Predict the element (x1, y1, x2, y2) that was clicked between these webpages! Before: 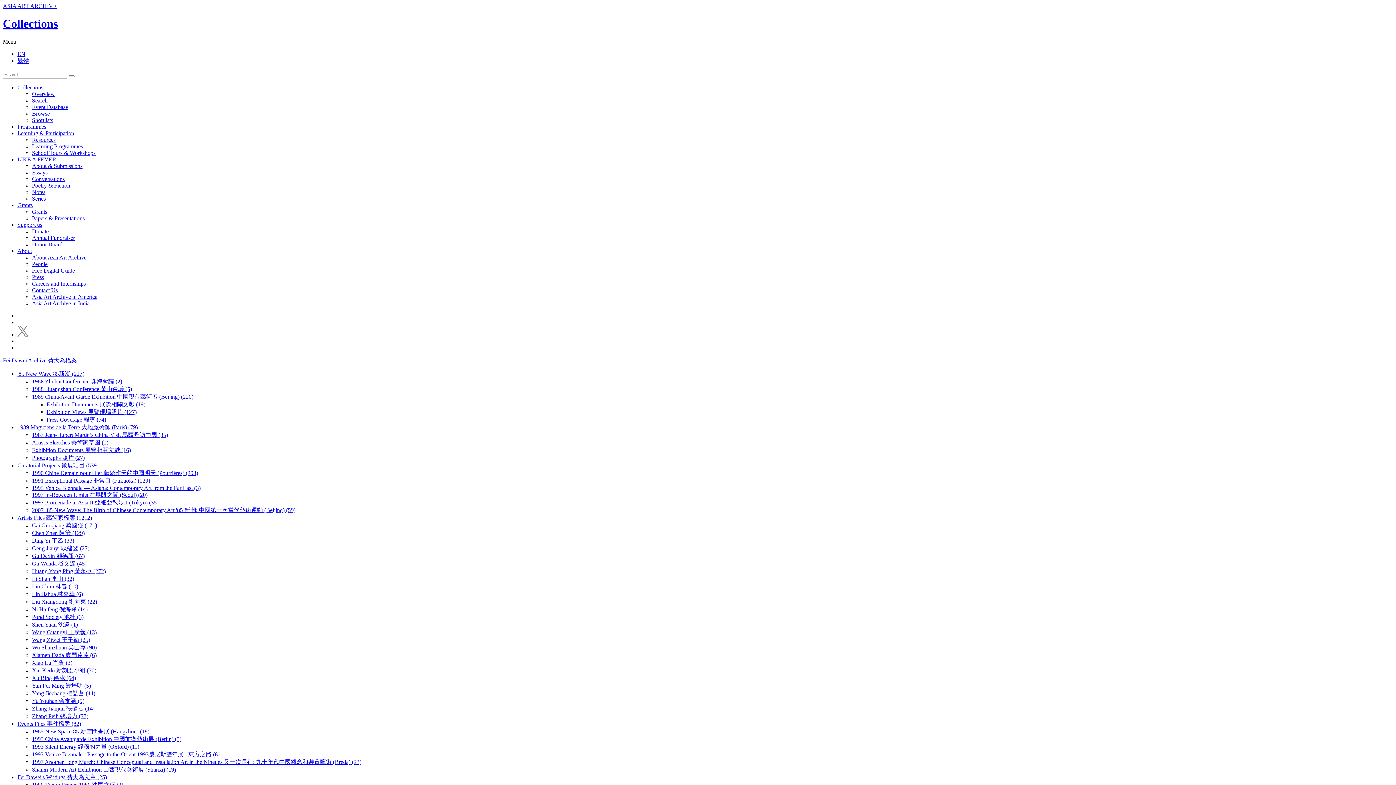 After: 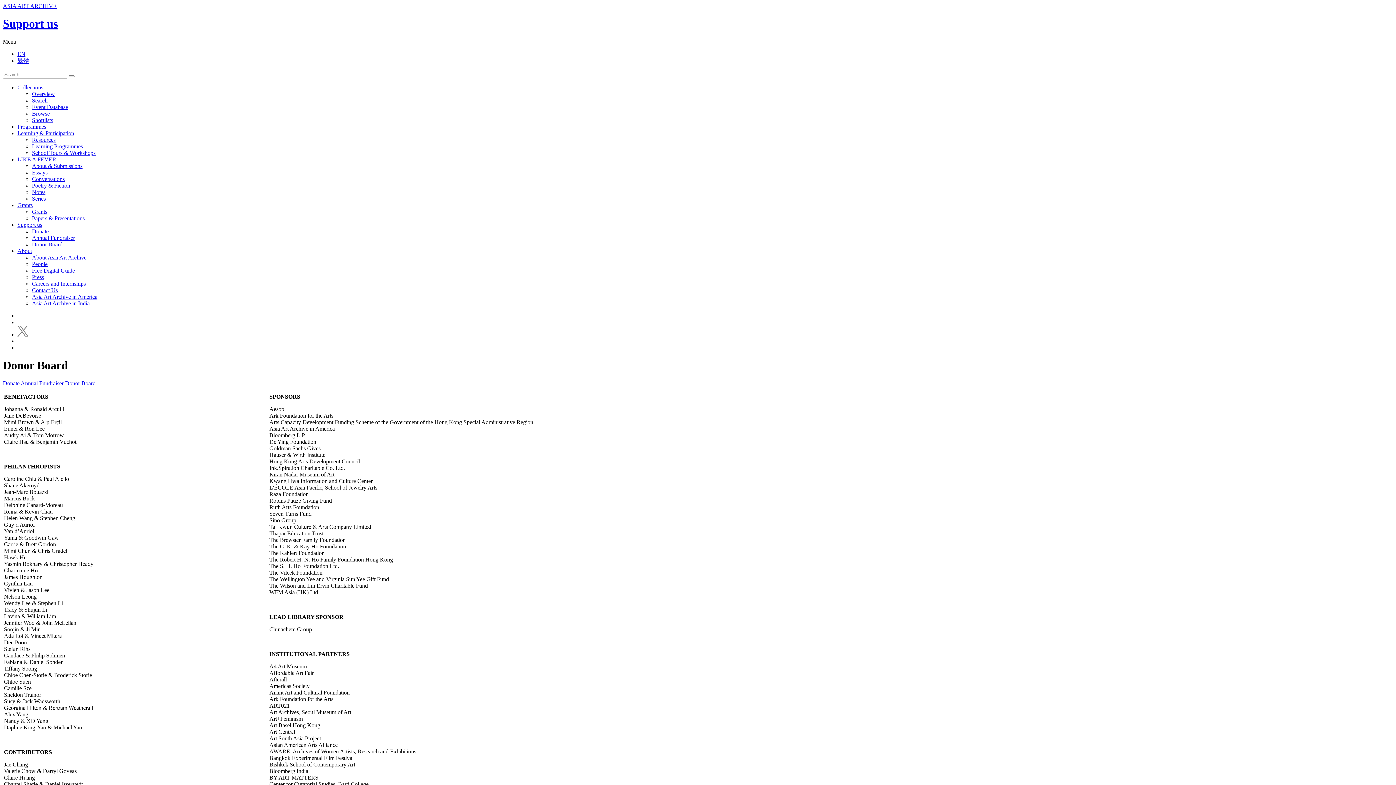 Action: bbox: (32, 241, 62, 247) label: Donor Board